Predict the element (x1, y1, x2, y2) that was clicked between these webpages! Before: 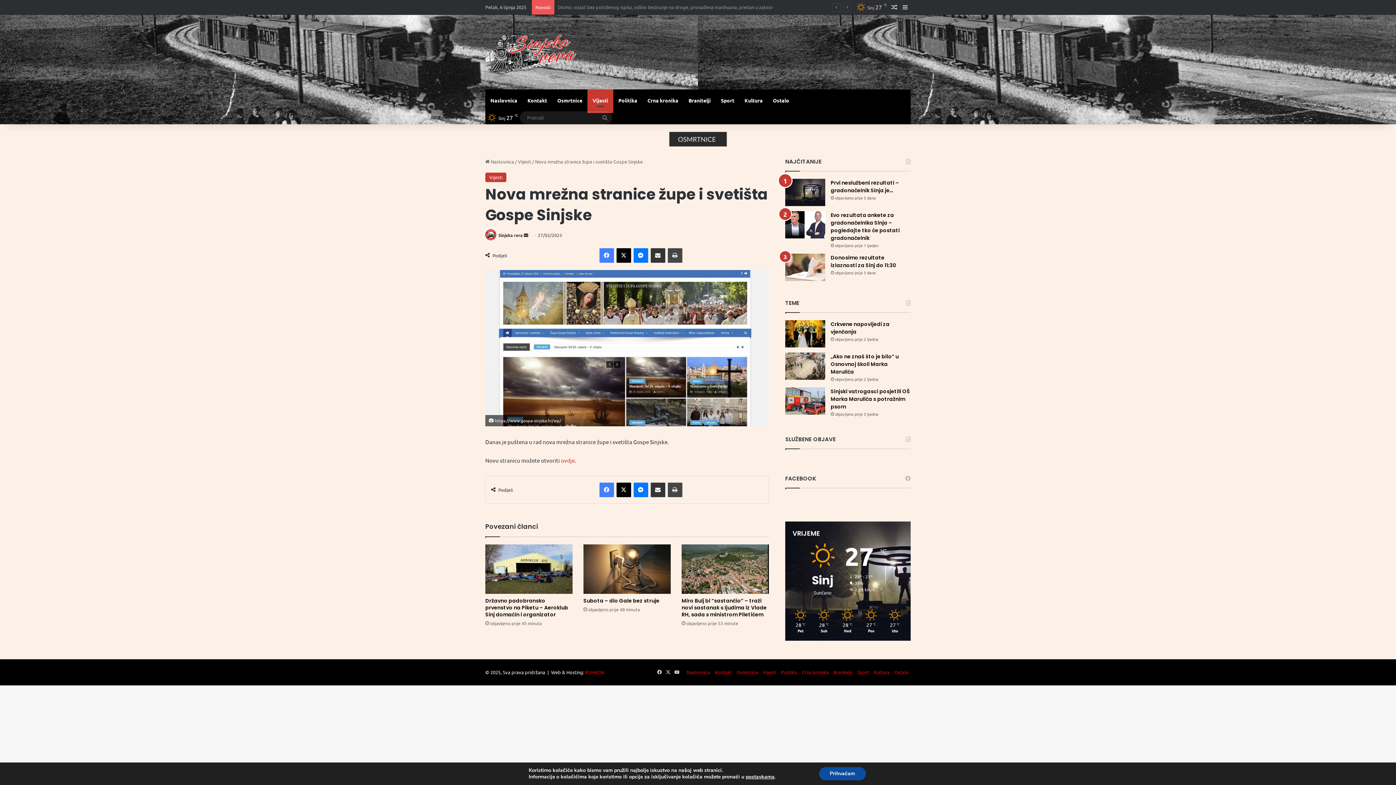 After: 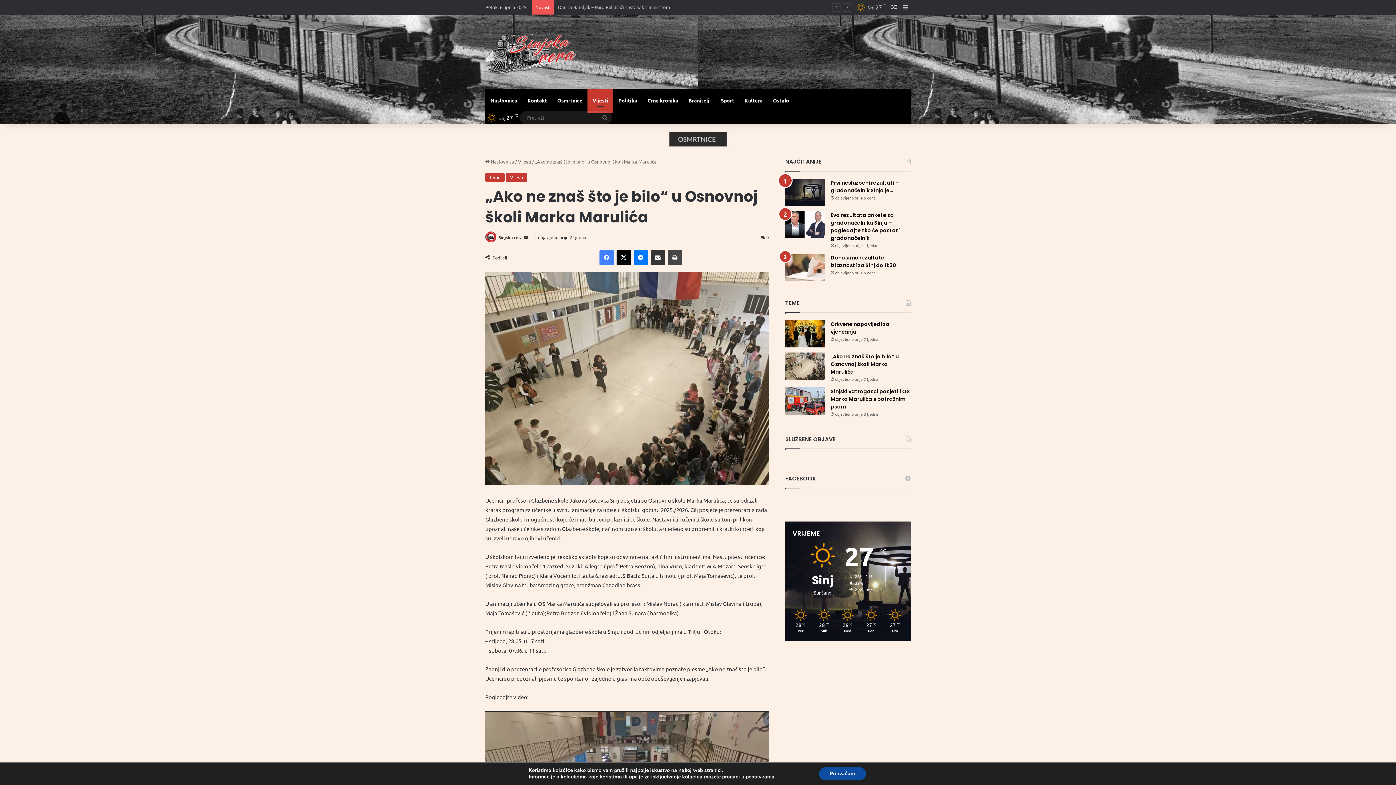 Action: label: „Ako ne znaš što je bilo“ u Osnovnoj školi Marka Marulića bbox: (785, 352, 825, 380)